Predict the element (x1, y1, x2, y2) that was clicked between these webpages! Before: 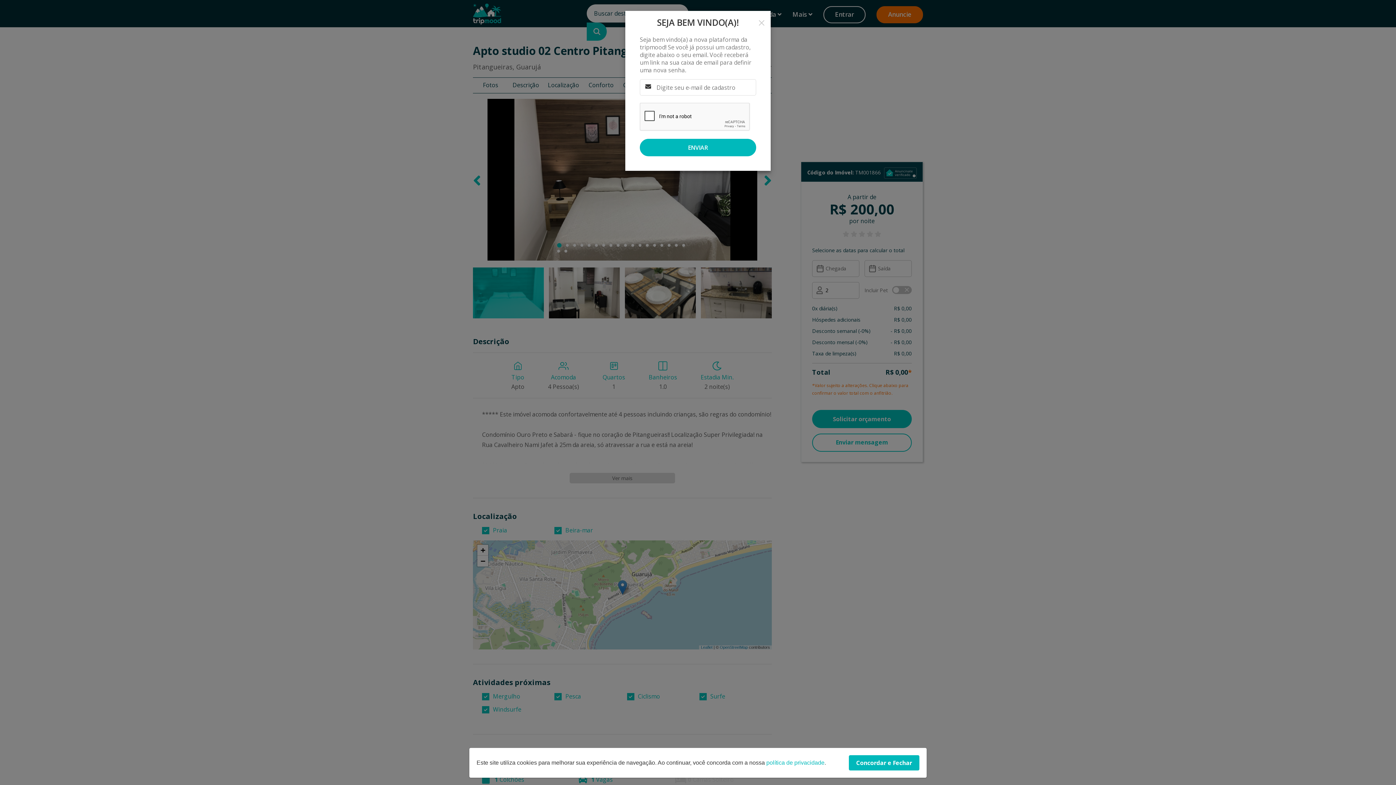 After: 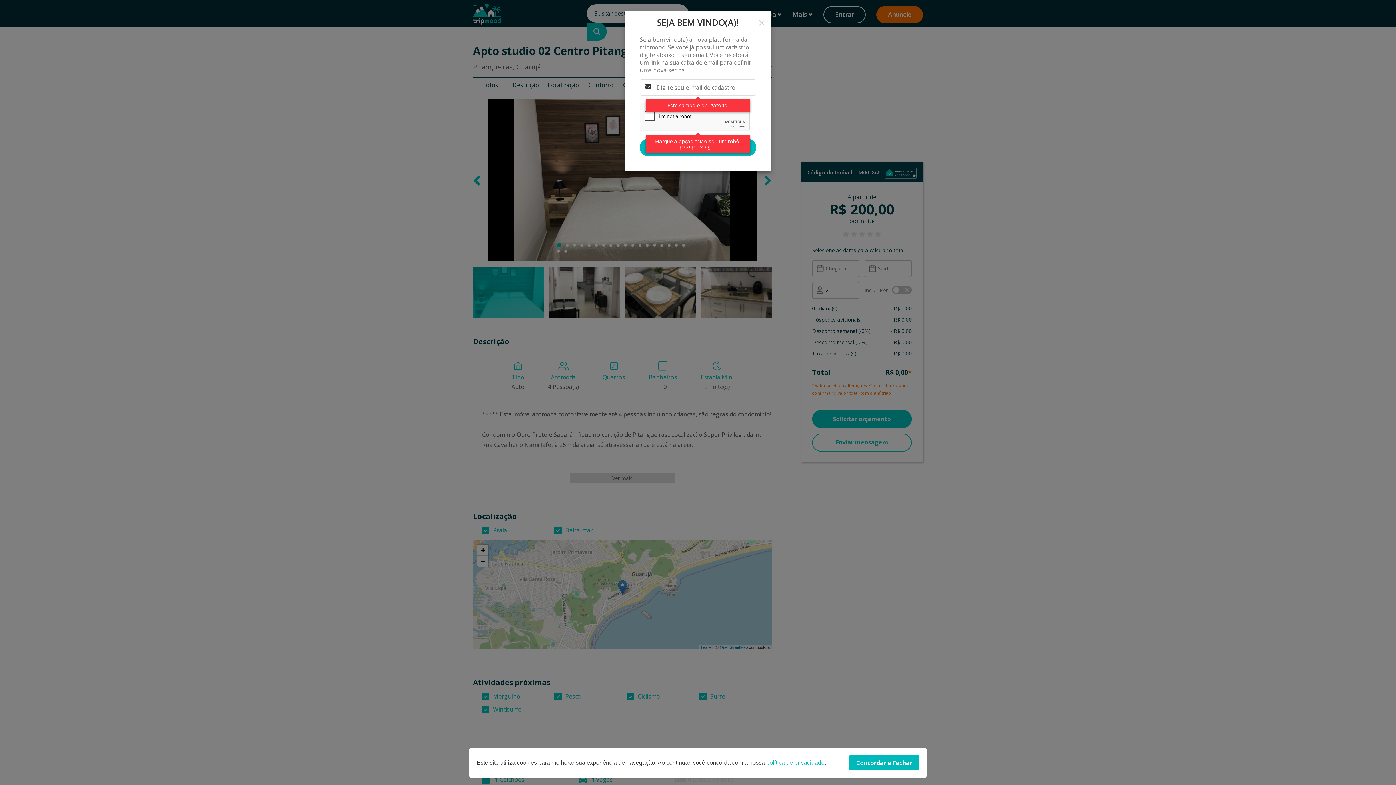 Action: bbox: (640, 138, 756, 156) label: ENVIAR